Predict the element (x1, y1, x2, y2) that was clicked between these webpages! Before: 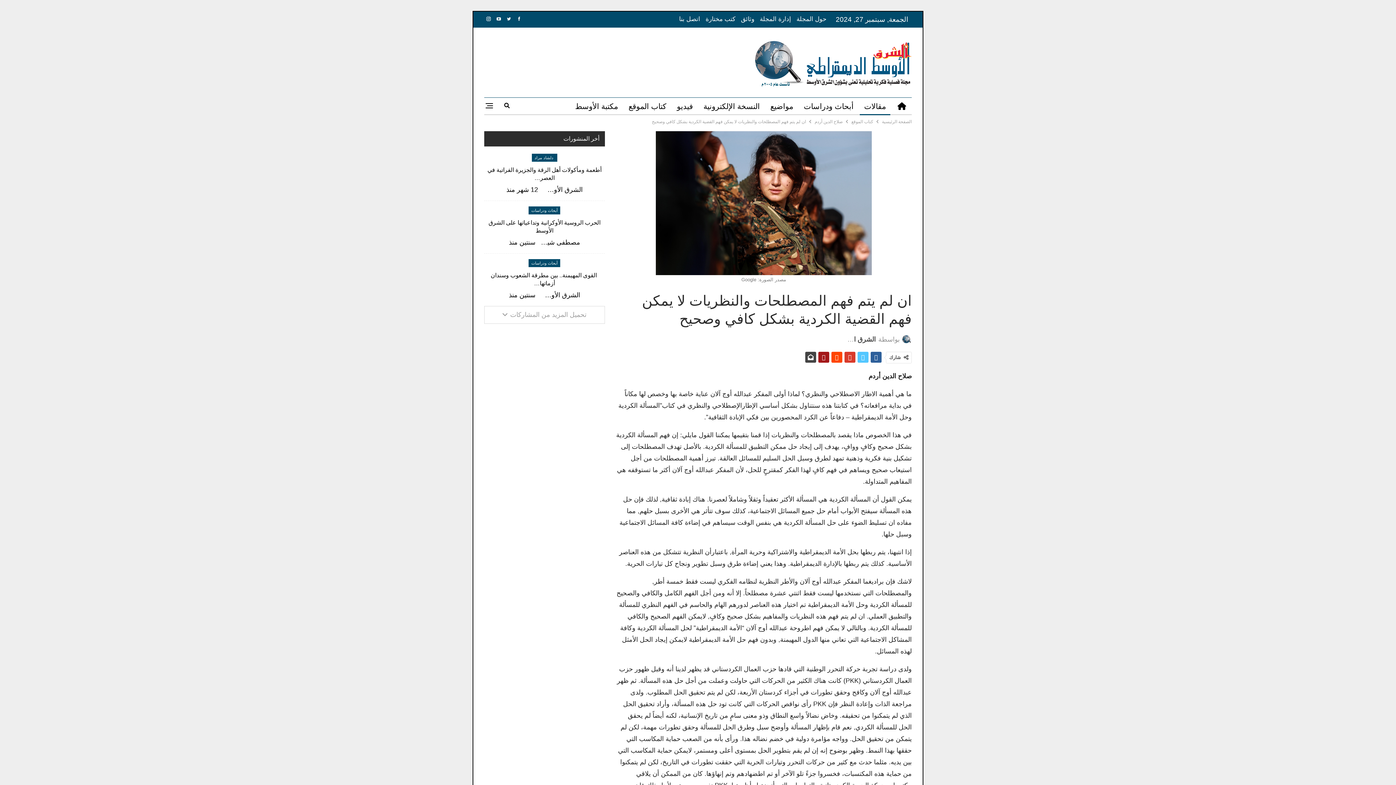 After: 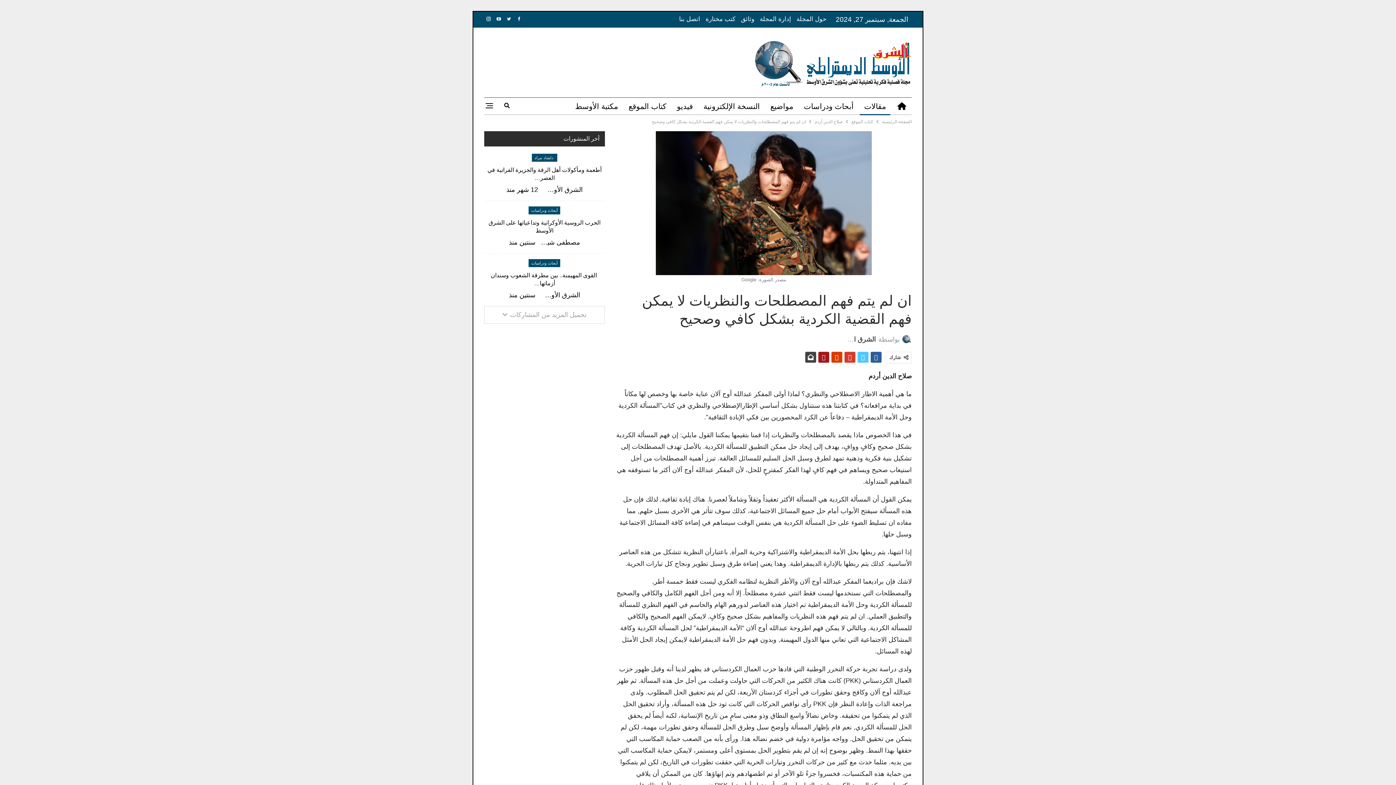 Action: bbox: (831, 352, 842, 362)